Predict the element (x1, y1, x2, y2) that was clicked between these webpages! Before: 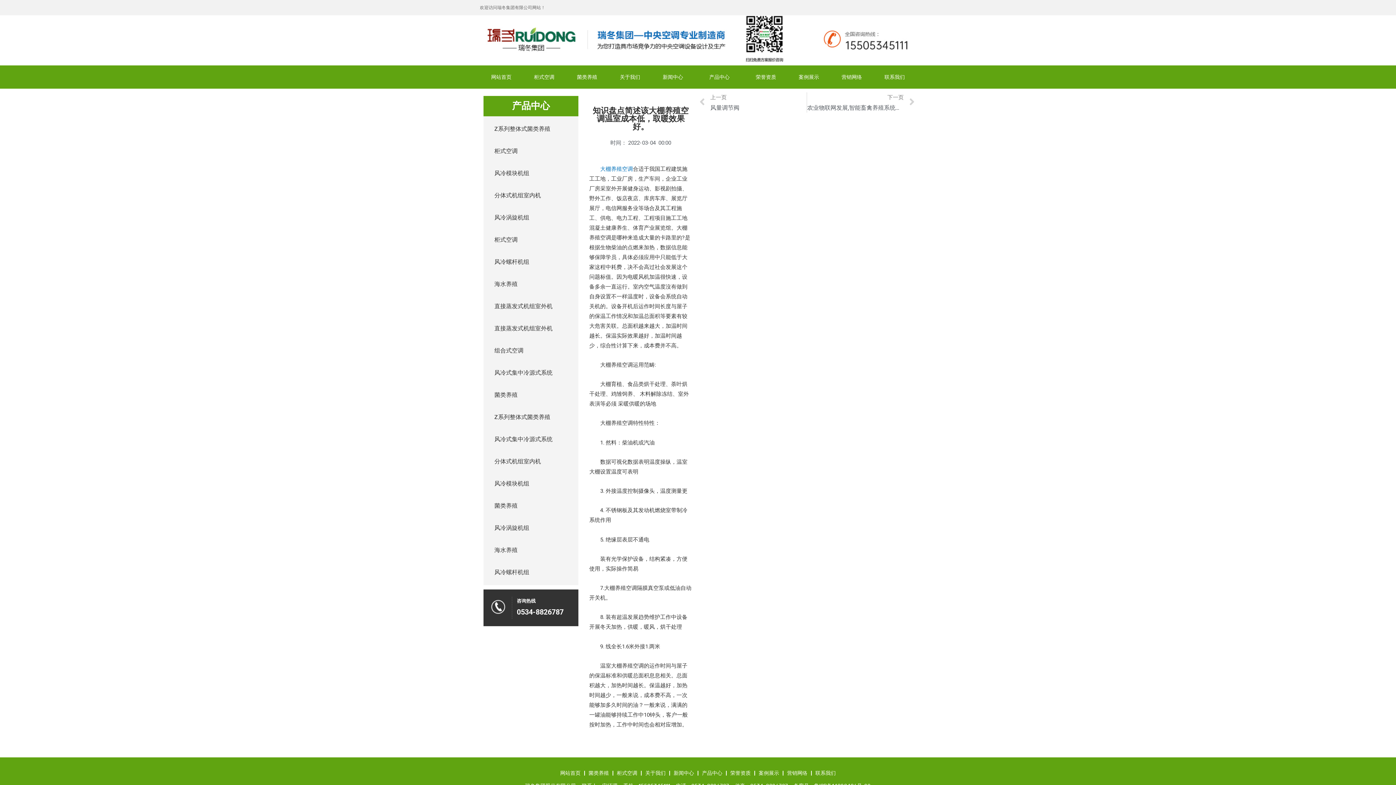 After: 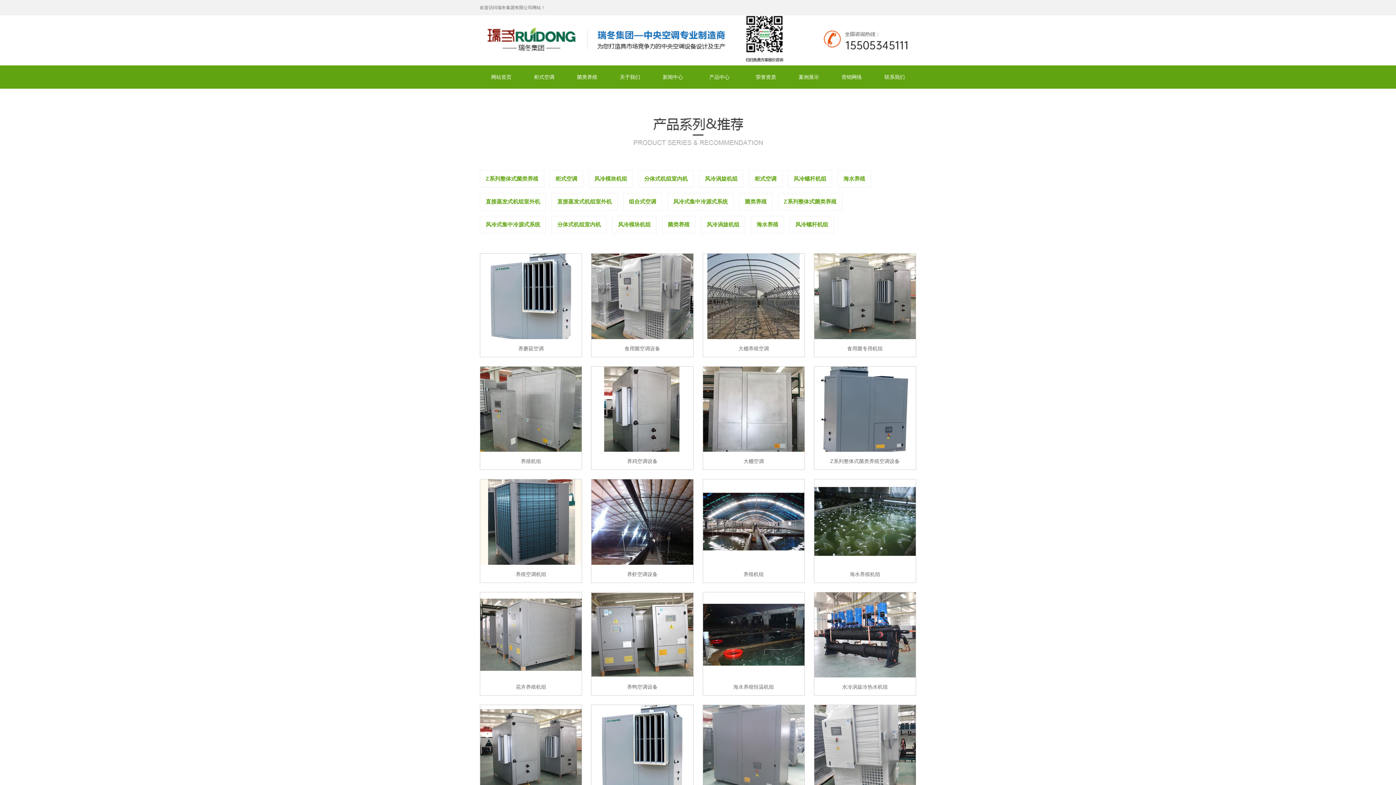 Action: bbox: (556, 765, 584, 781) label: 网站首页